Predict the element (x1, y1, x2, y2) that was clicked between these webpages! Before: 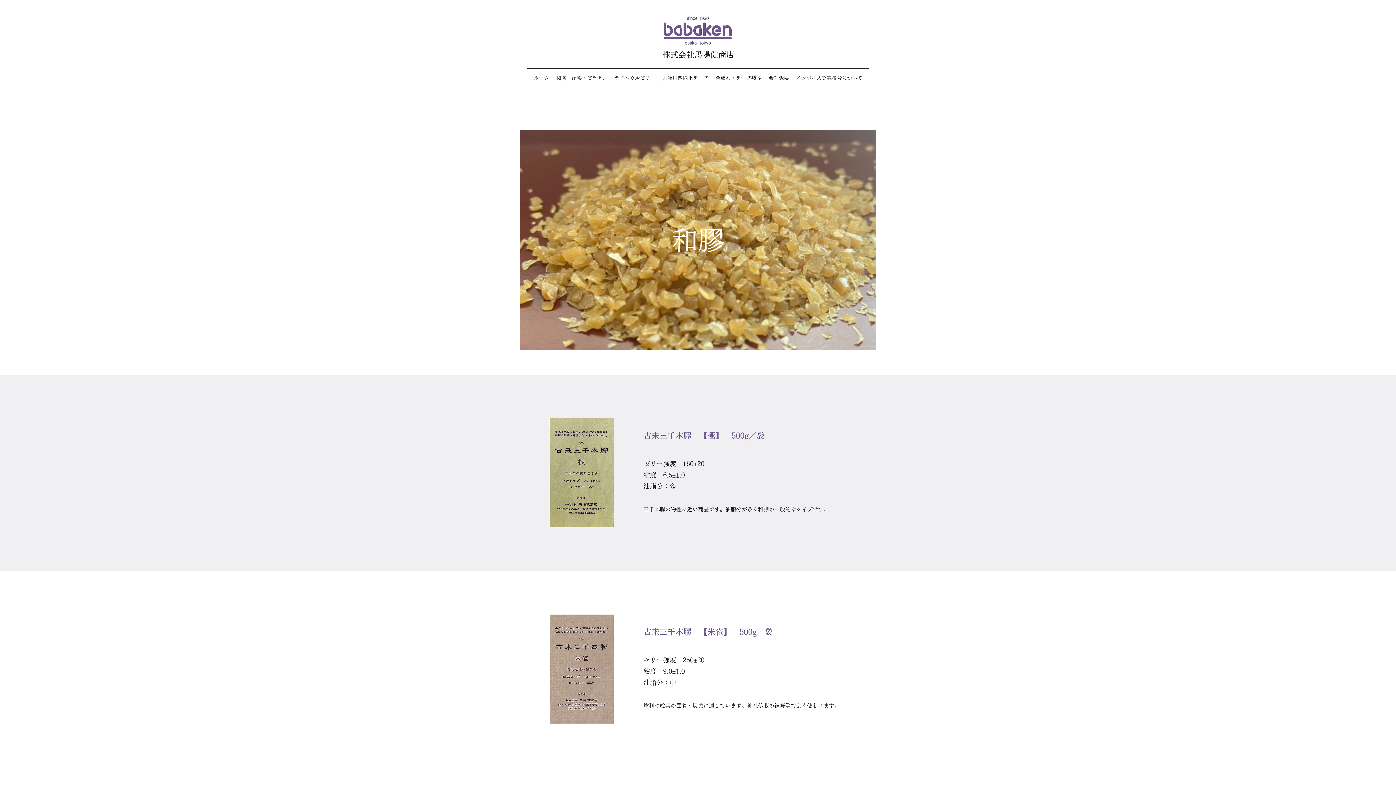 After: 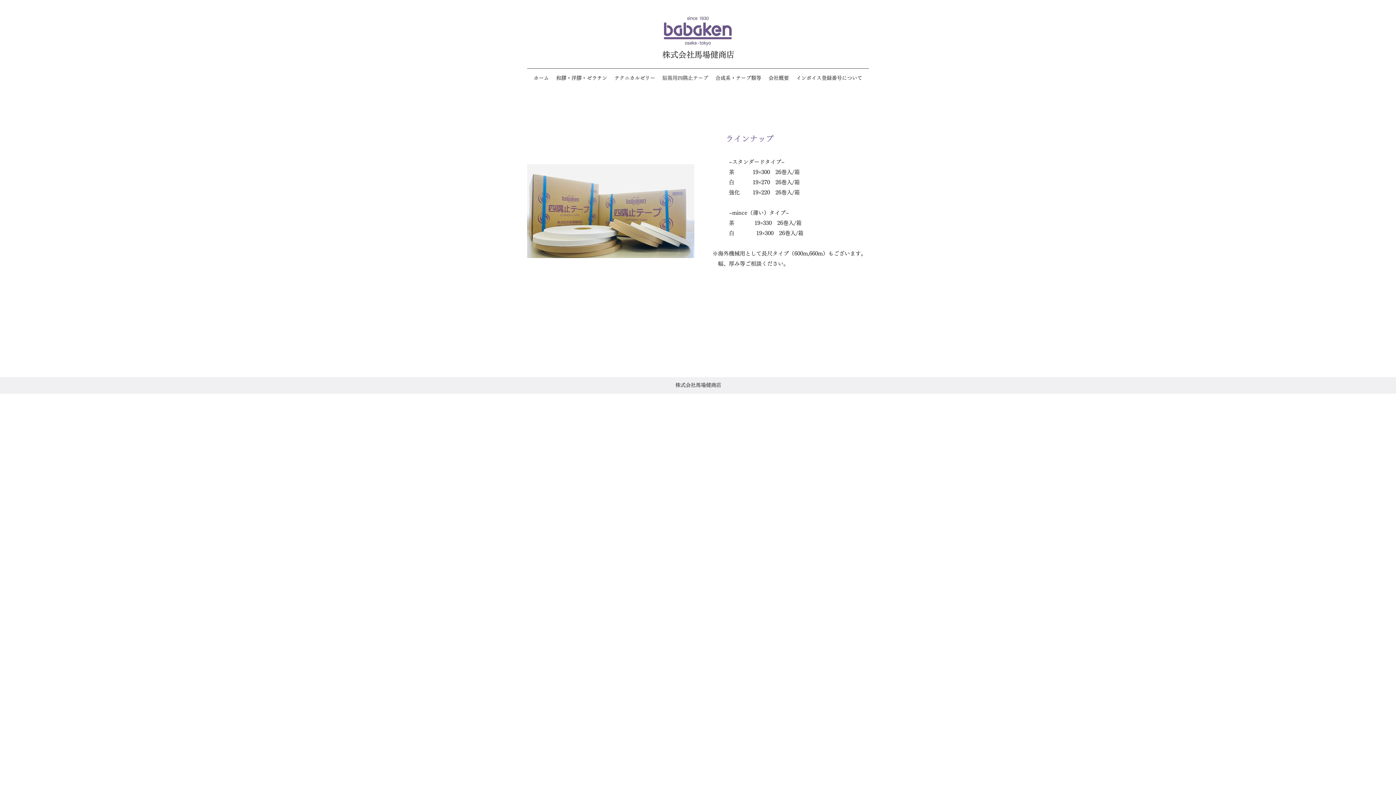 Action: bbox: (658, 72, 712, 83) label: 貼箱用四隅止テープ